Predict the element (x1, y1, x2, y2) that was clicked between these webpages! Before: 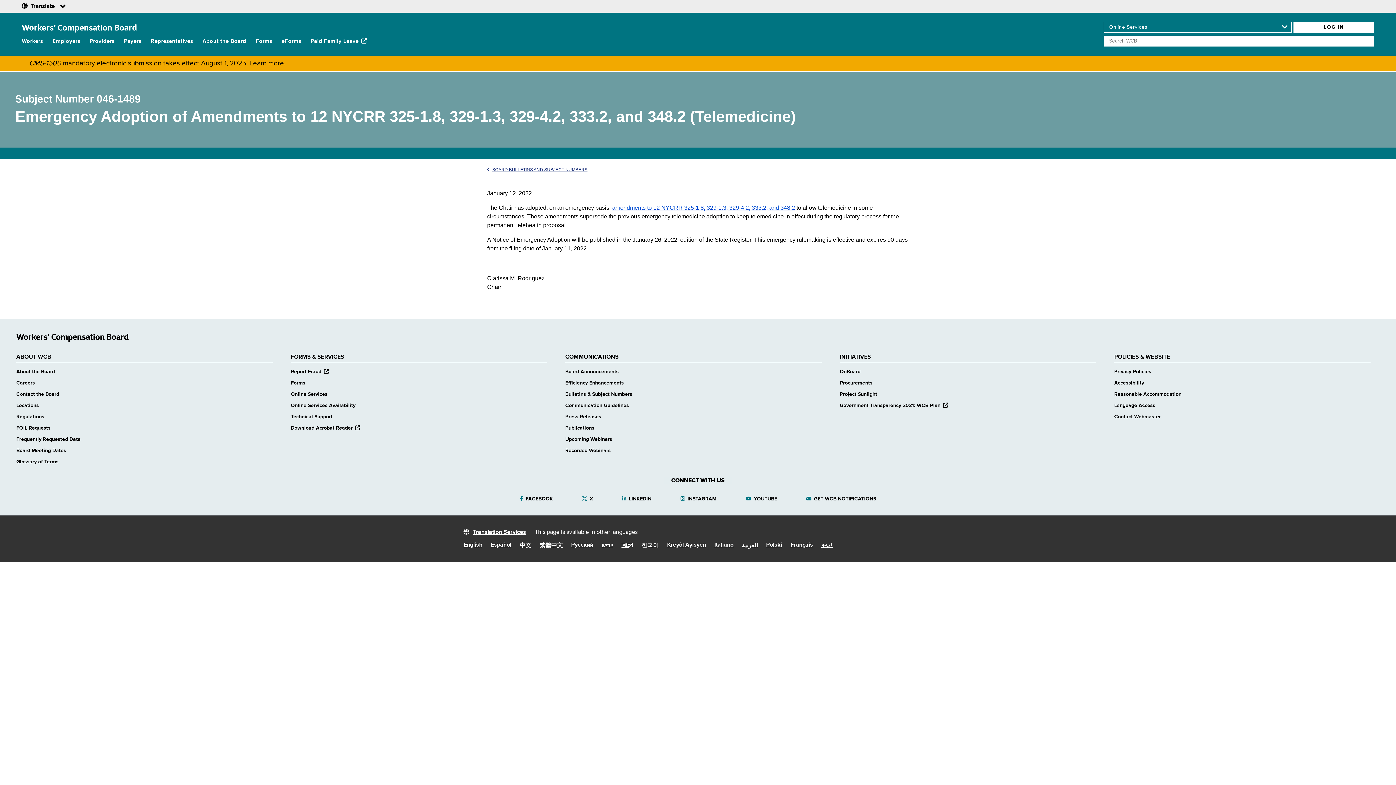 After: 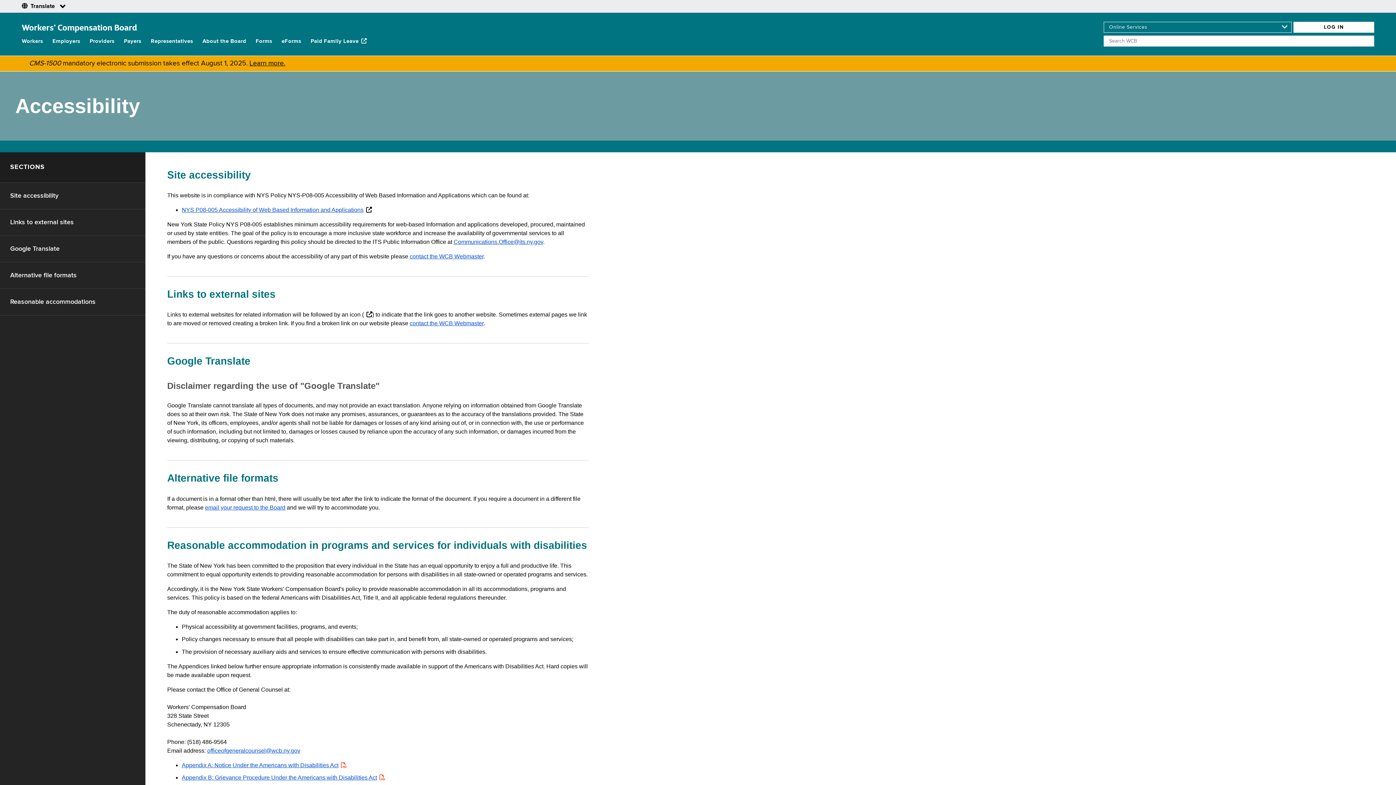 Action: bbox: (1114, 380, 1144, 385) label: Accessibility